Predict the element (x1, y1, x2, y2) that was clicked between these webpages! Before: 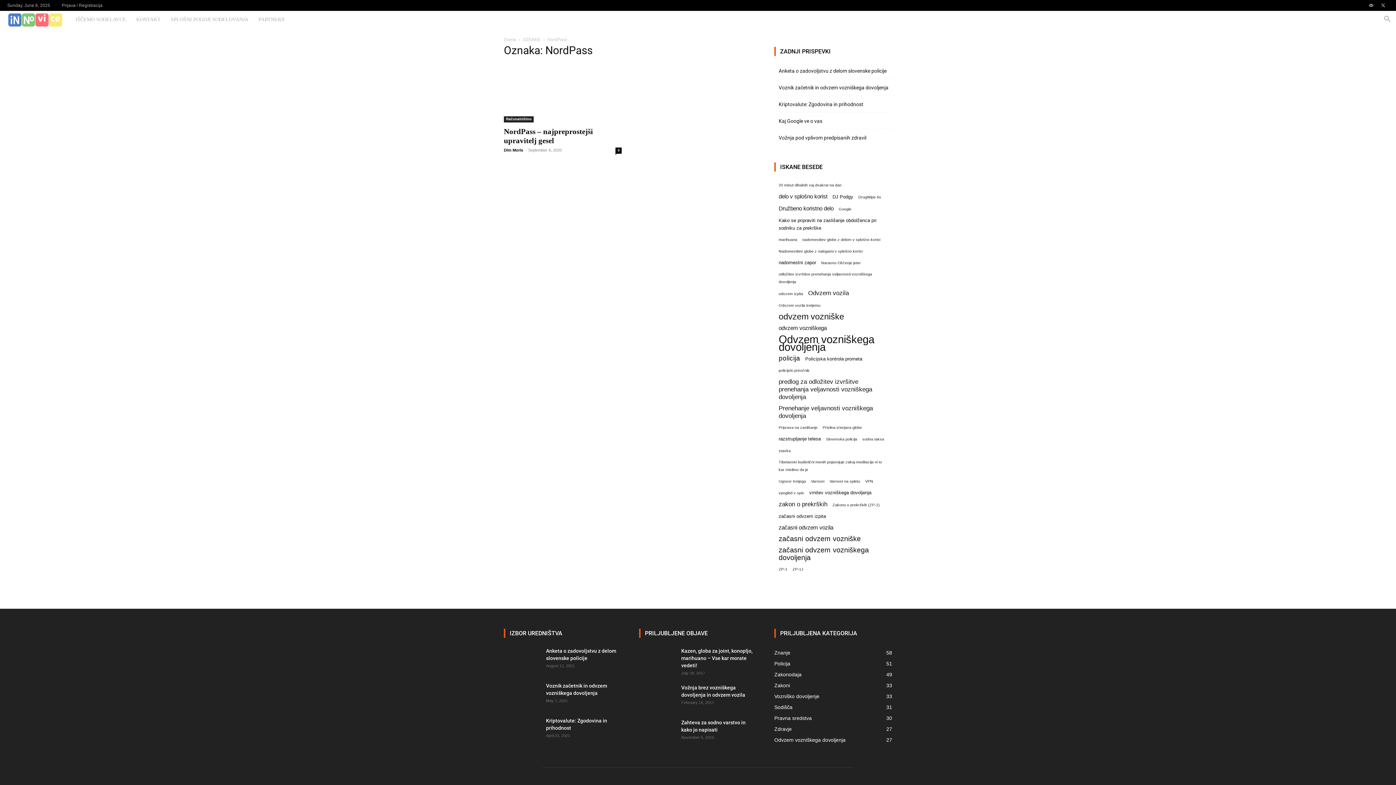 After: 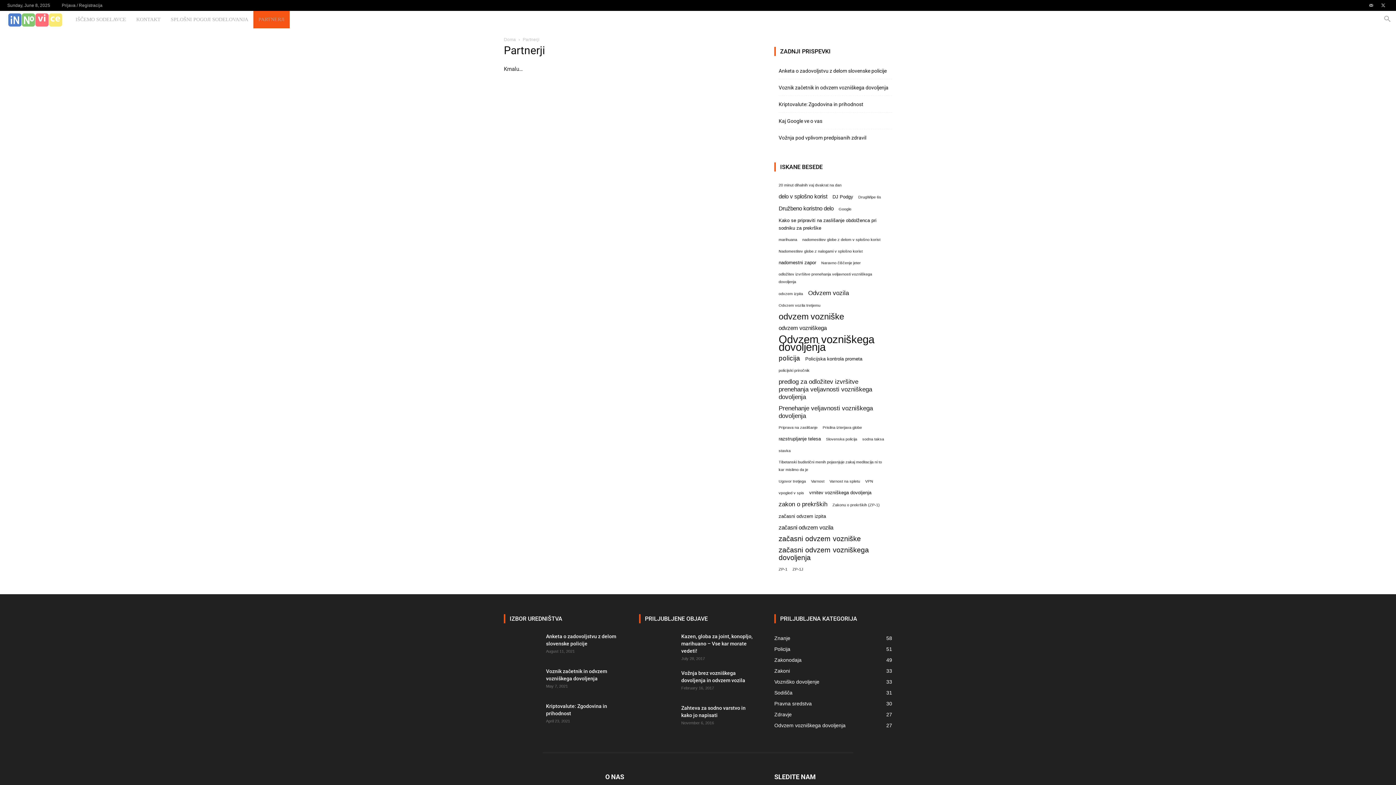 Action: label: PARTNERJI bbox: (253, 10, 289, 28)